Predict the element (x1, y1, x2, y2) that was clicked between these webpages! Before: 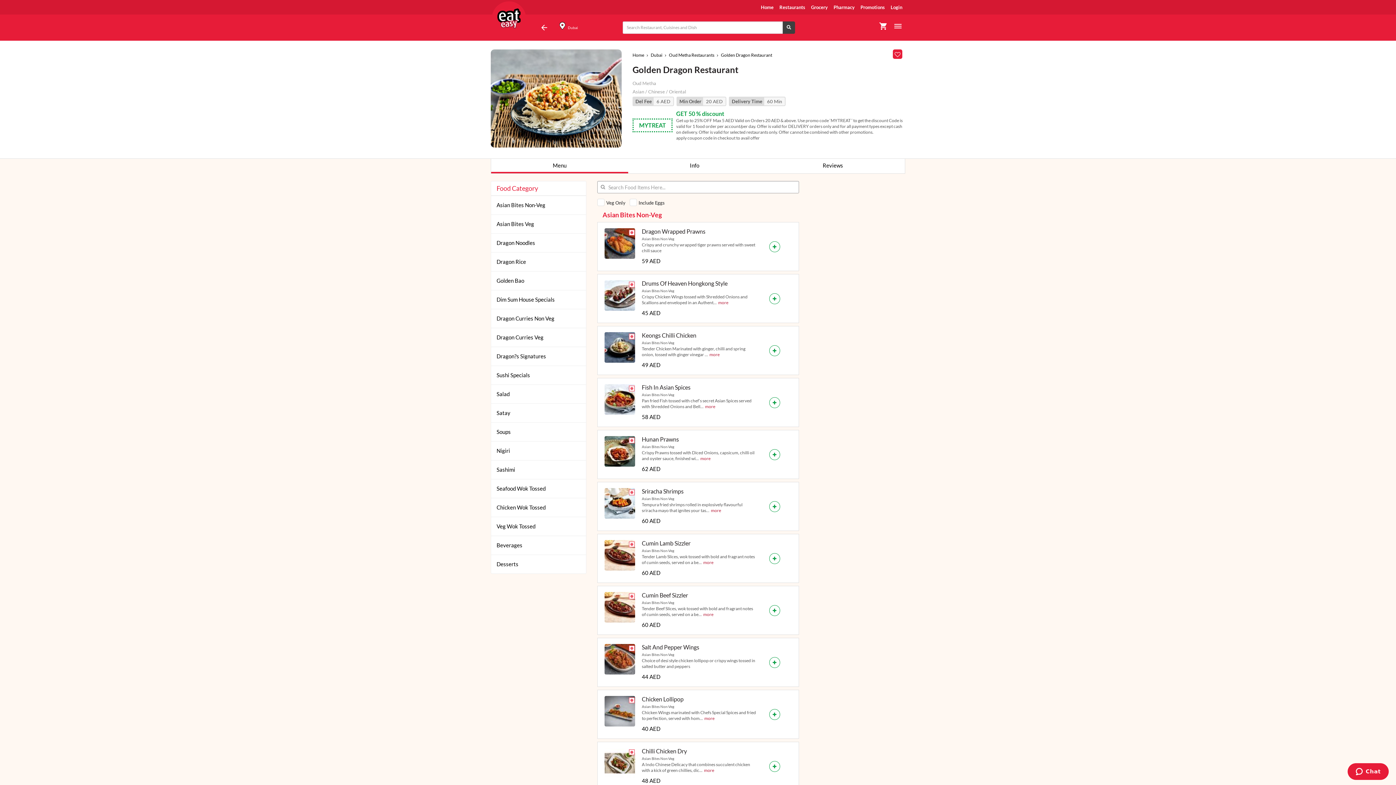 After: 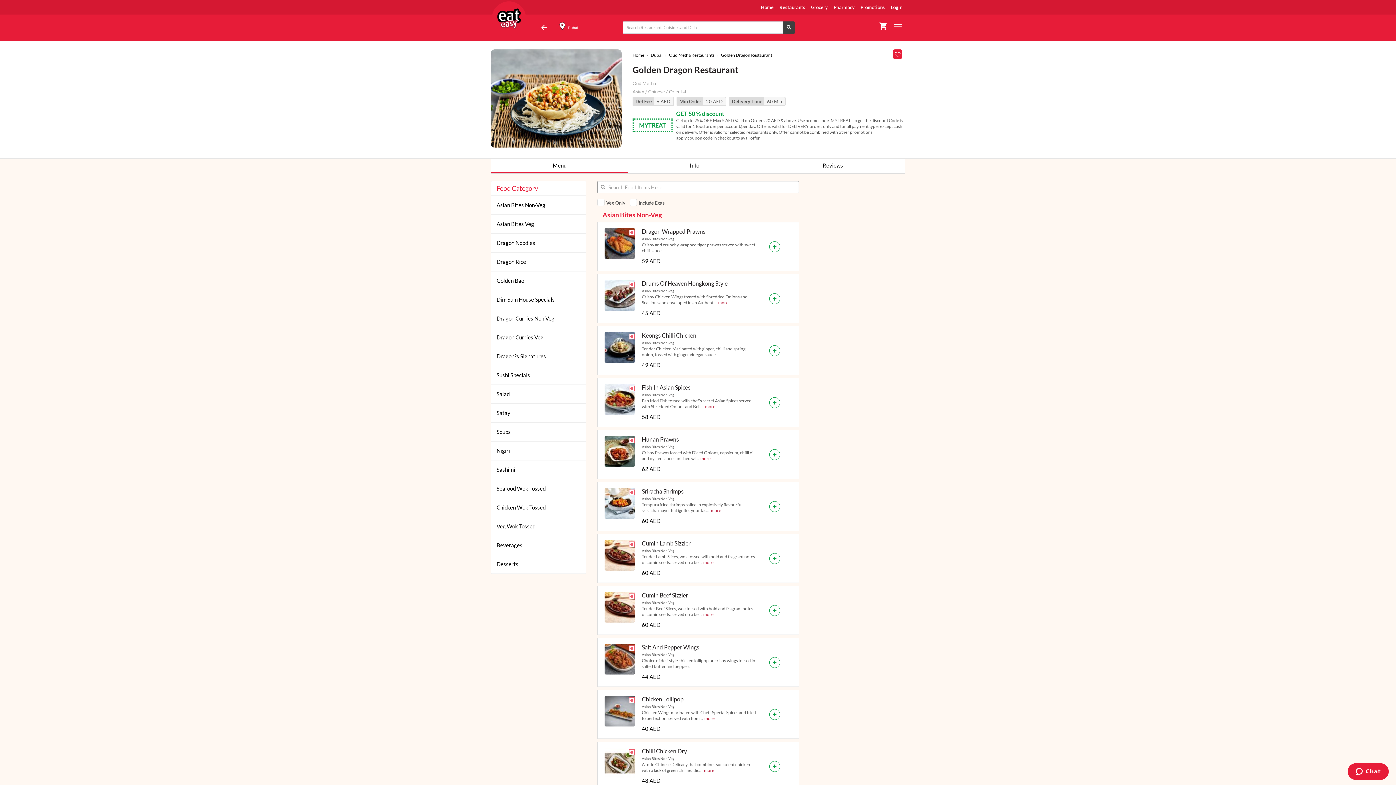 Action: bbox: (709, 352, 719, 357) label: more